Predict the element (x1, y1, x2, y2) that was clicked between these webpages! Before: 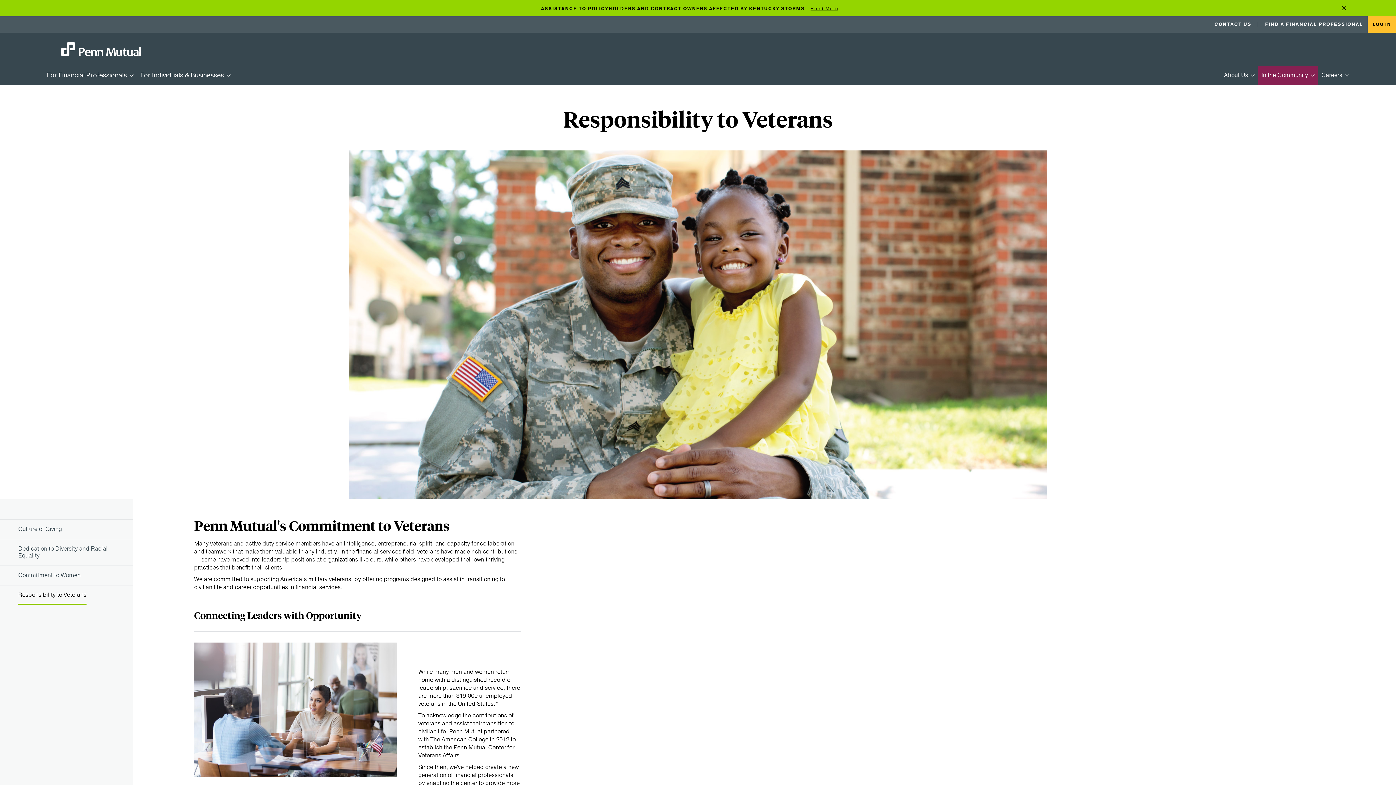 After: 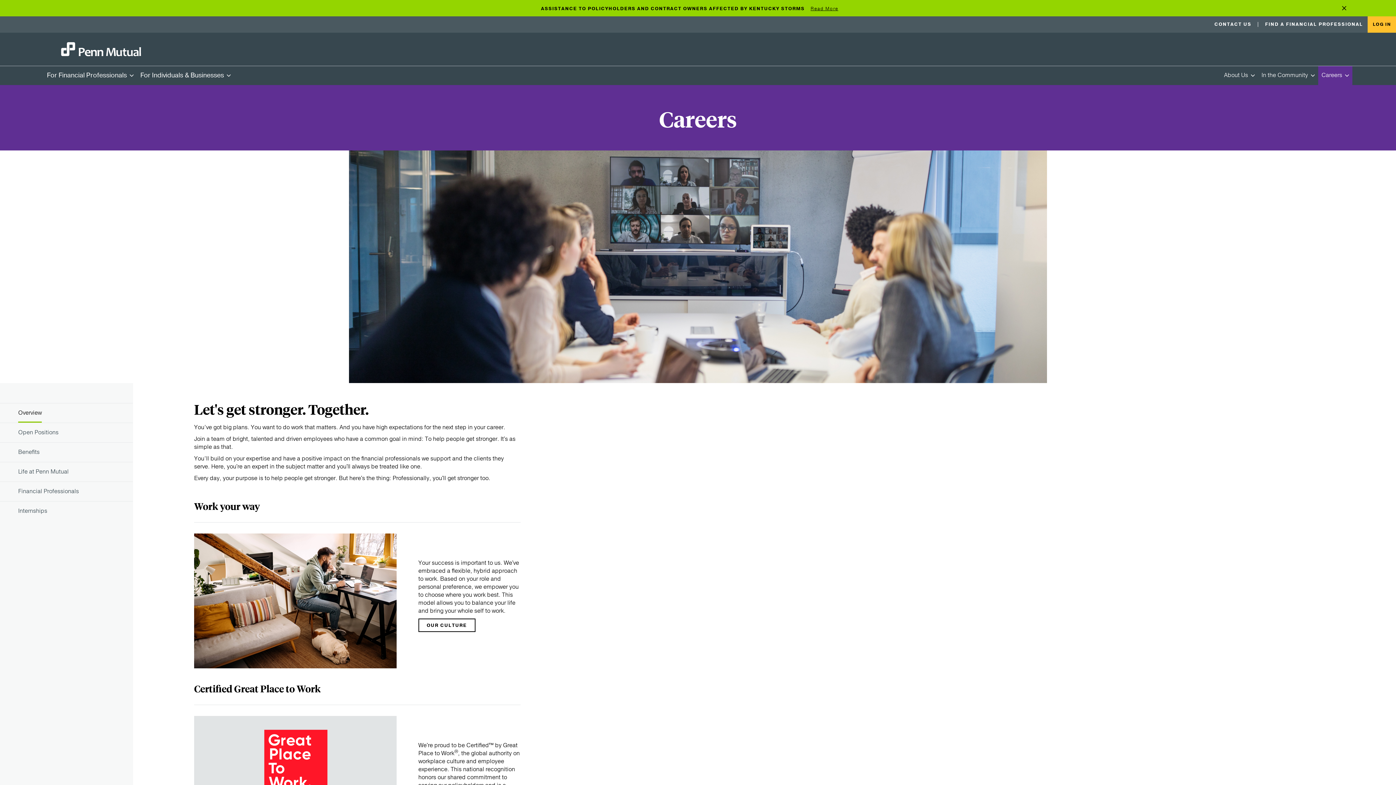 Action: bbox: (1321, 66, 1342, 84) label: Careers